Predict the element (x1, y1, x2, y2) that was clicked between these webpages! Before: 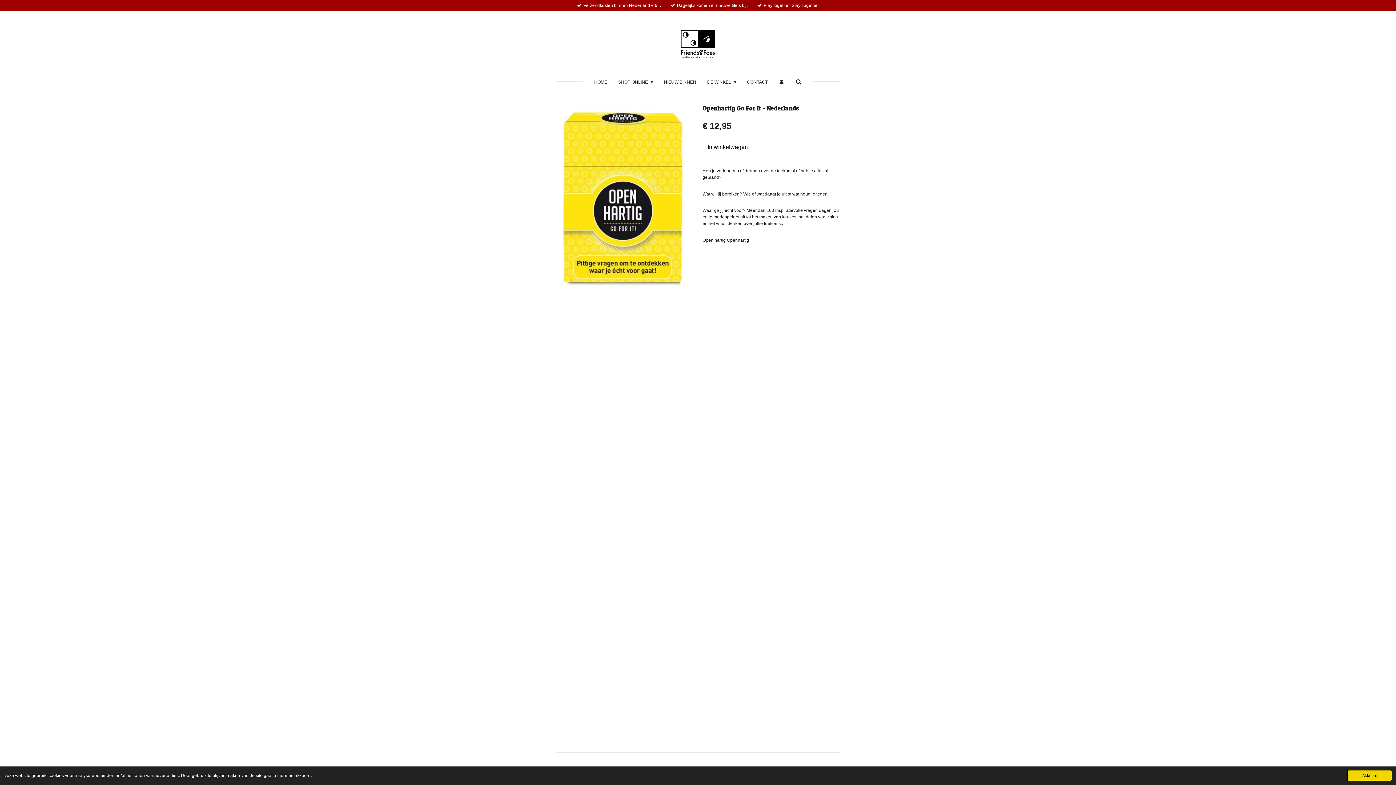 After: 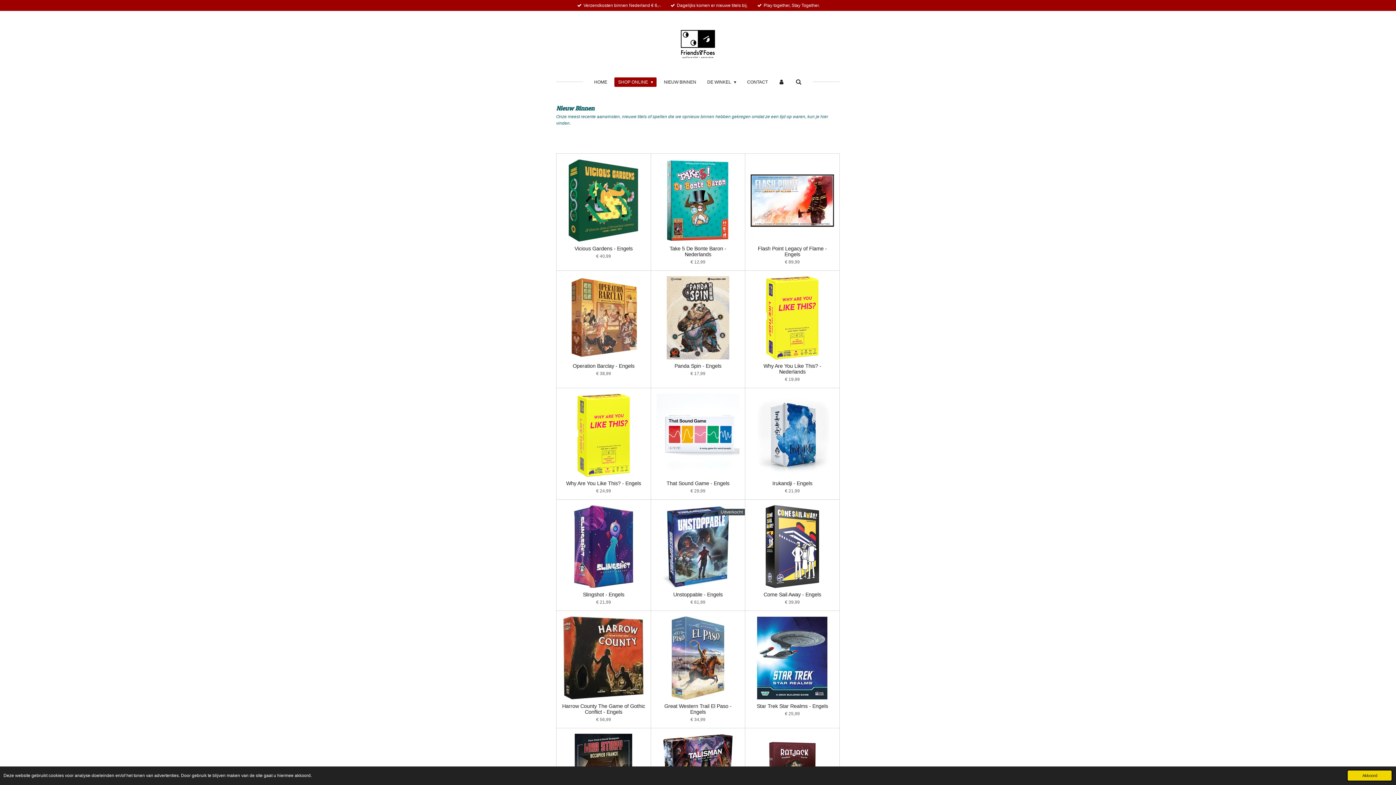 Action: label: NIEUW BINNEN bbox: (660, 77, 700, 86)